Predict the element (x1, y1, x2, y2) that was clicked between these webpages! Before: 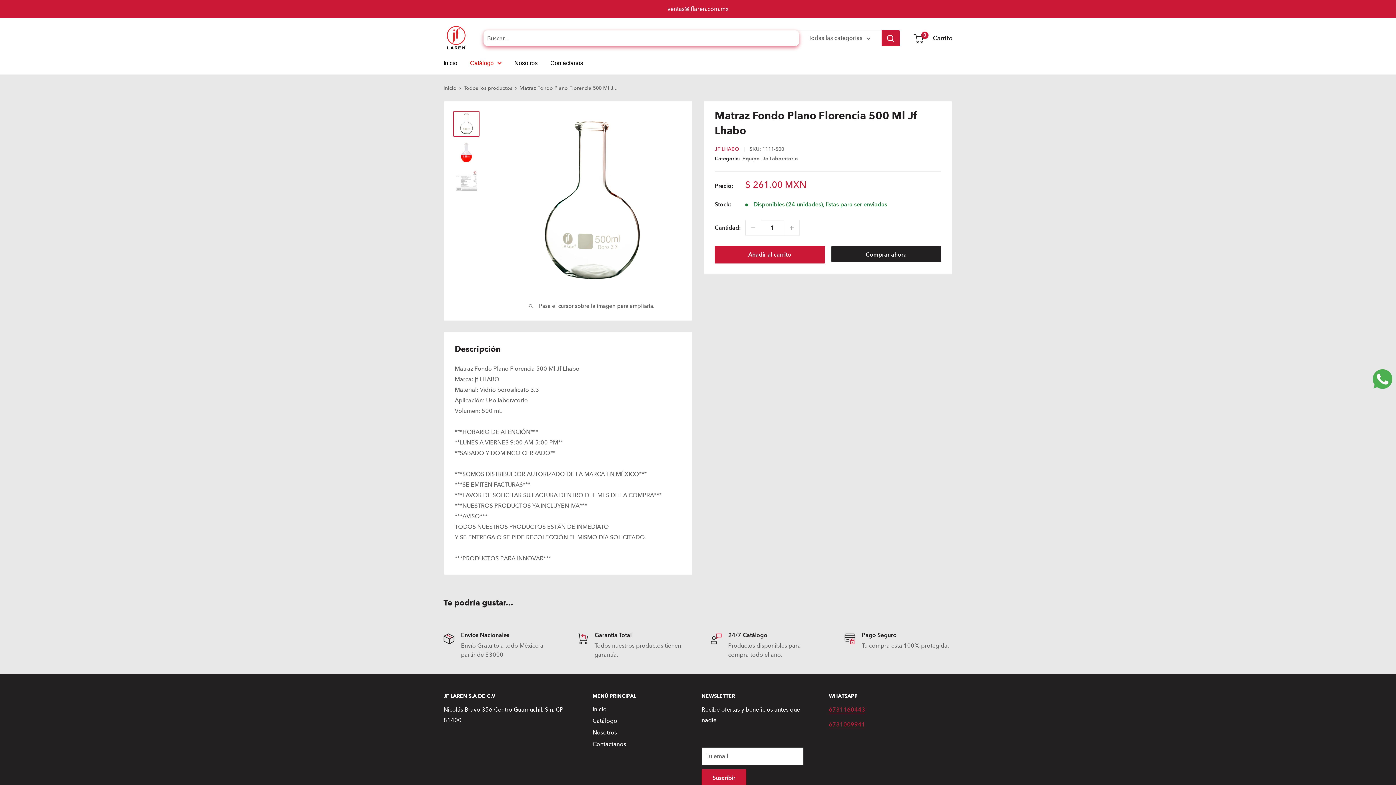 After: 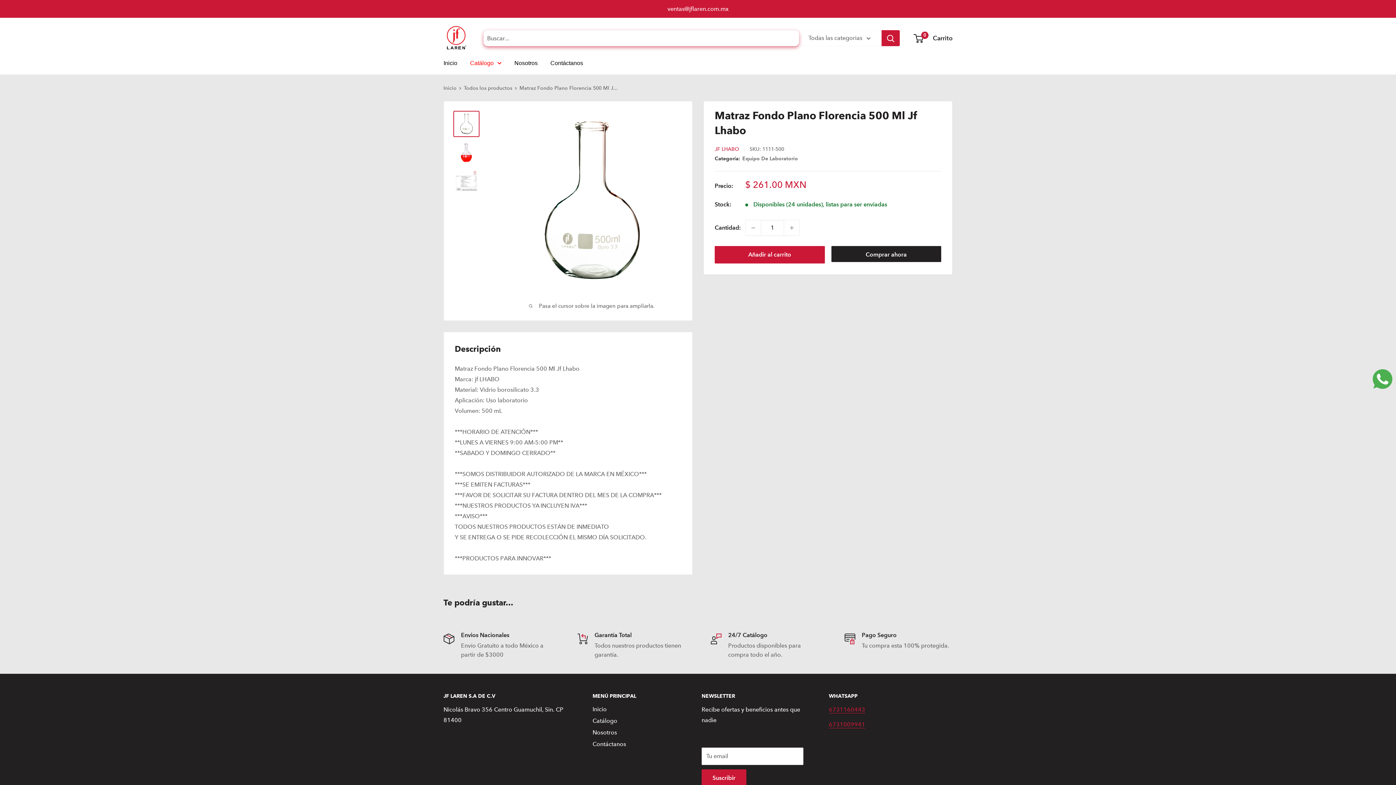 Action: bbox: (0, 0, 1396, 17) label: ventas@jflaren.com.mx